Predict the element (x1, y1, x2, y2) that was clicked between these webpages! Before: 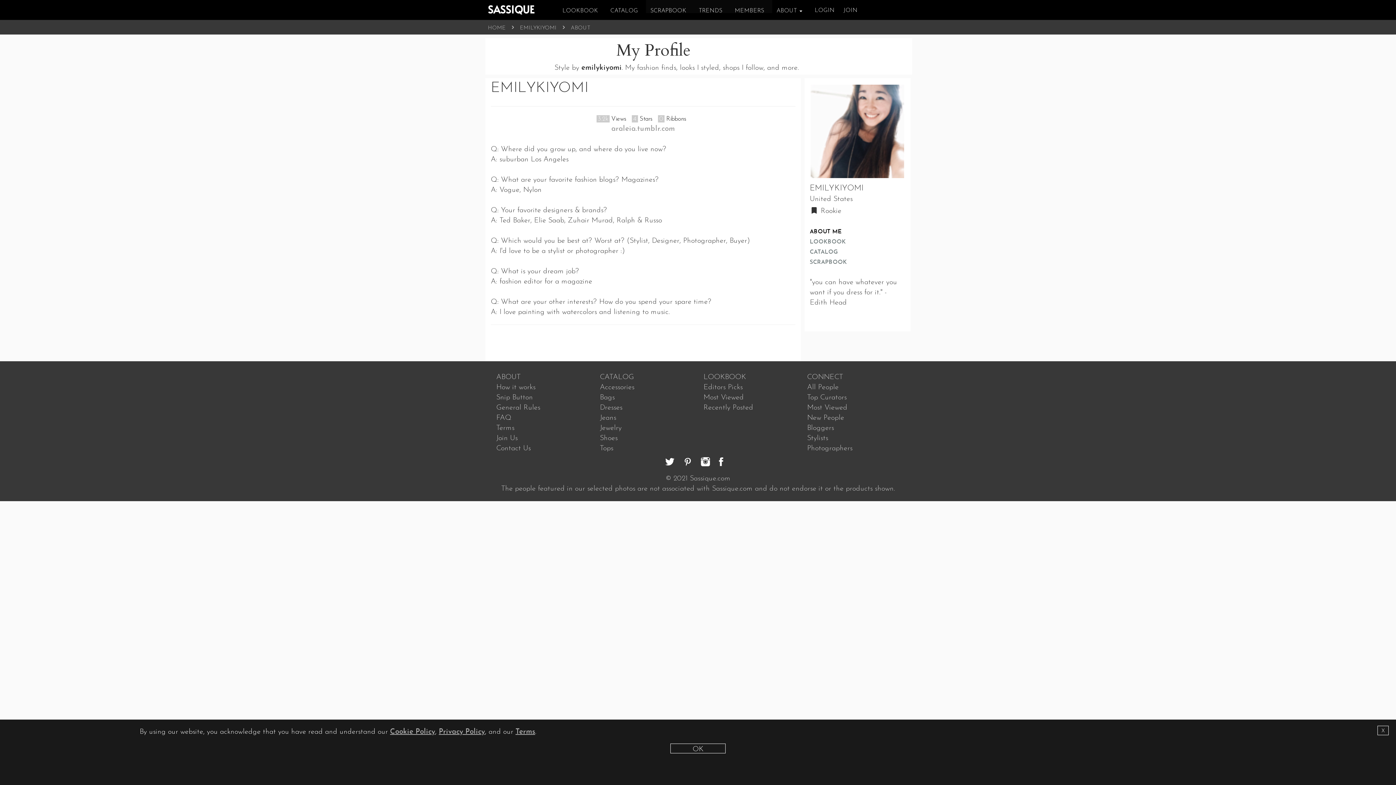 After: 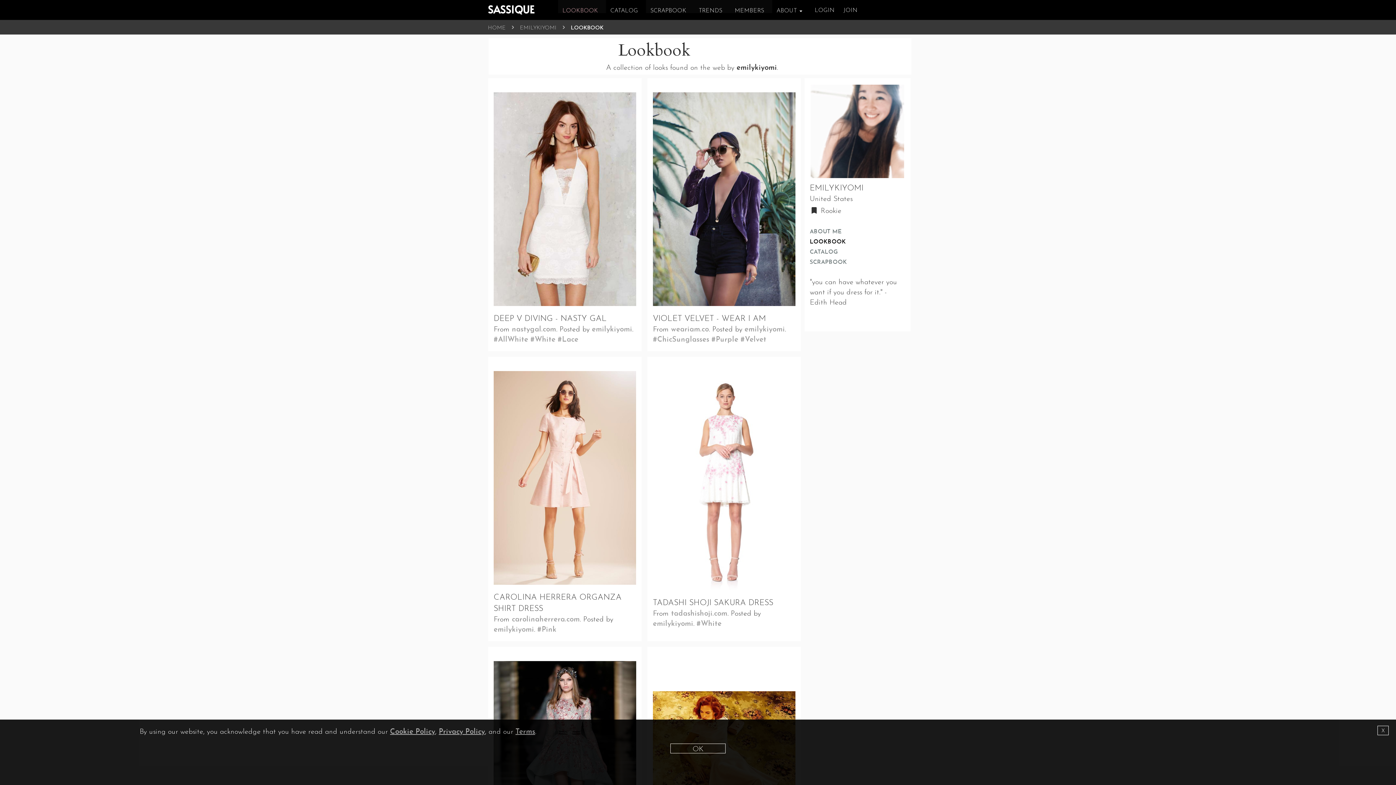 Action: label: LOOKBOOK bbox: (810, 239, 846, 245)